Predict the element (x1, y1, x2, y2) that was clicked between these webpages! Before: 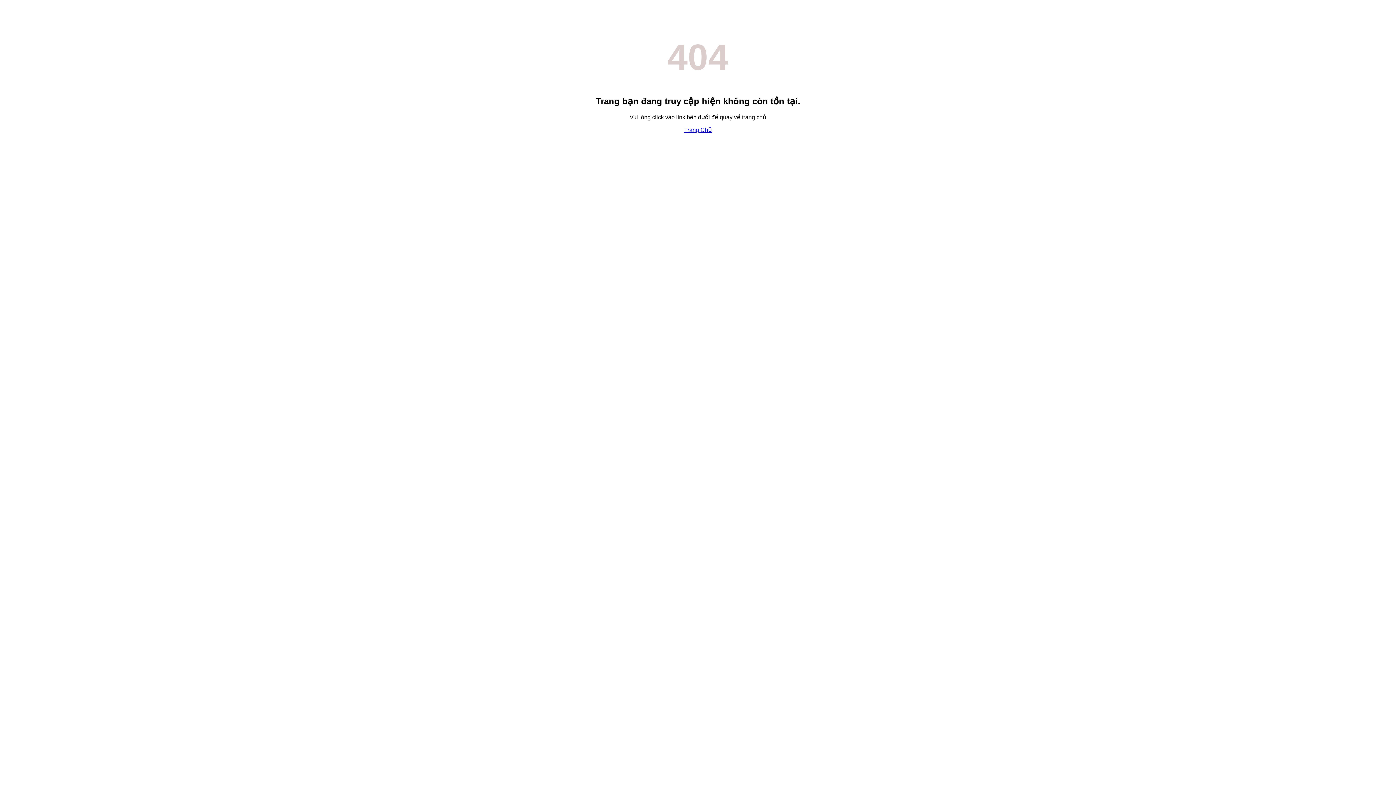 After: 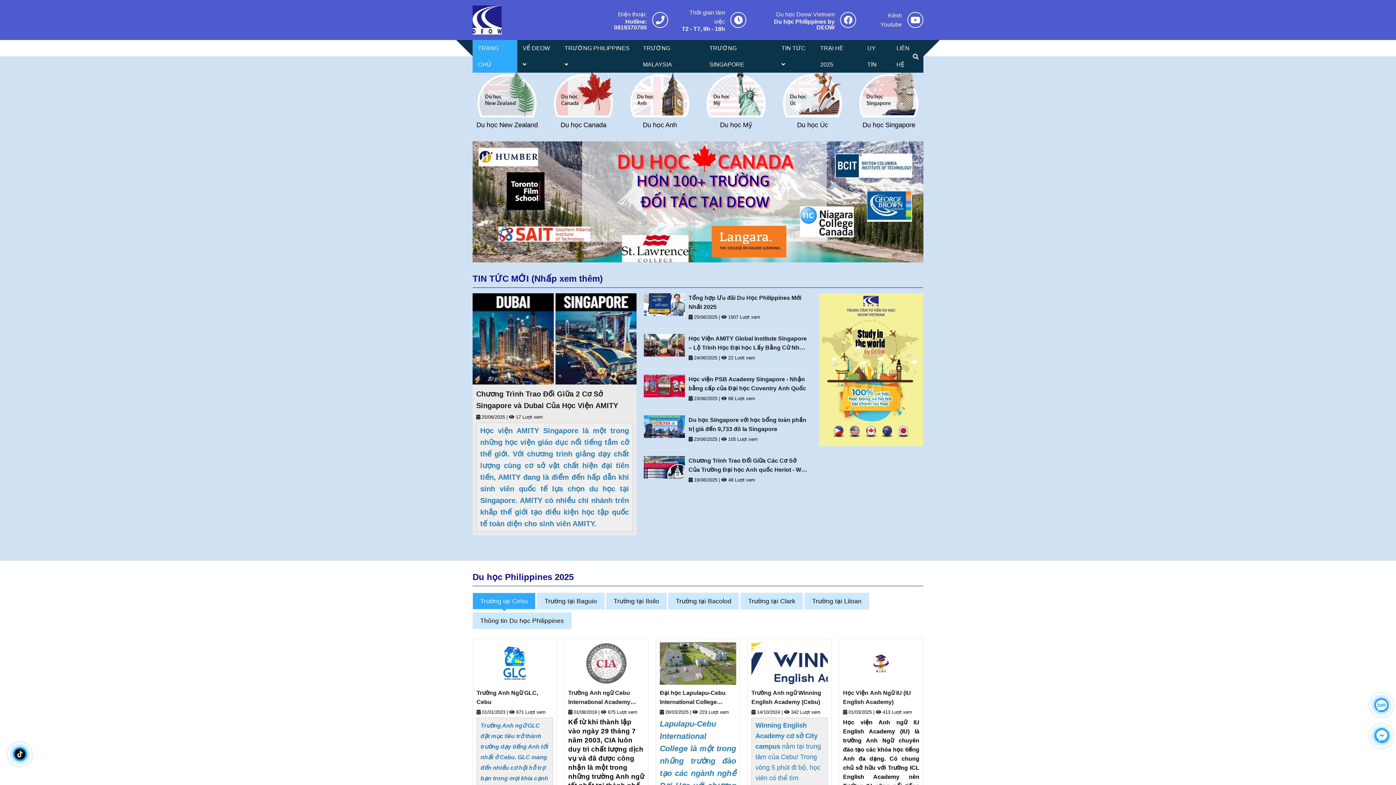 Action: bbox: (684, 126, 712, 133) label: Trang Chủ